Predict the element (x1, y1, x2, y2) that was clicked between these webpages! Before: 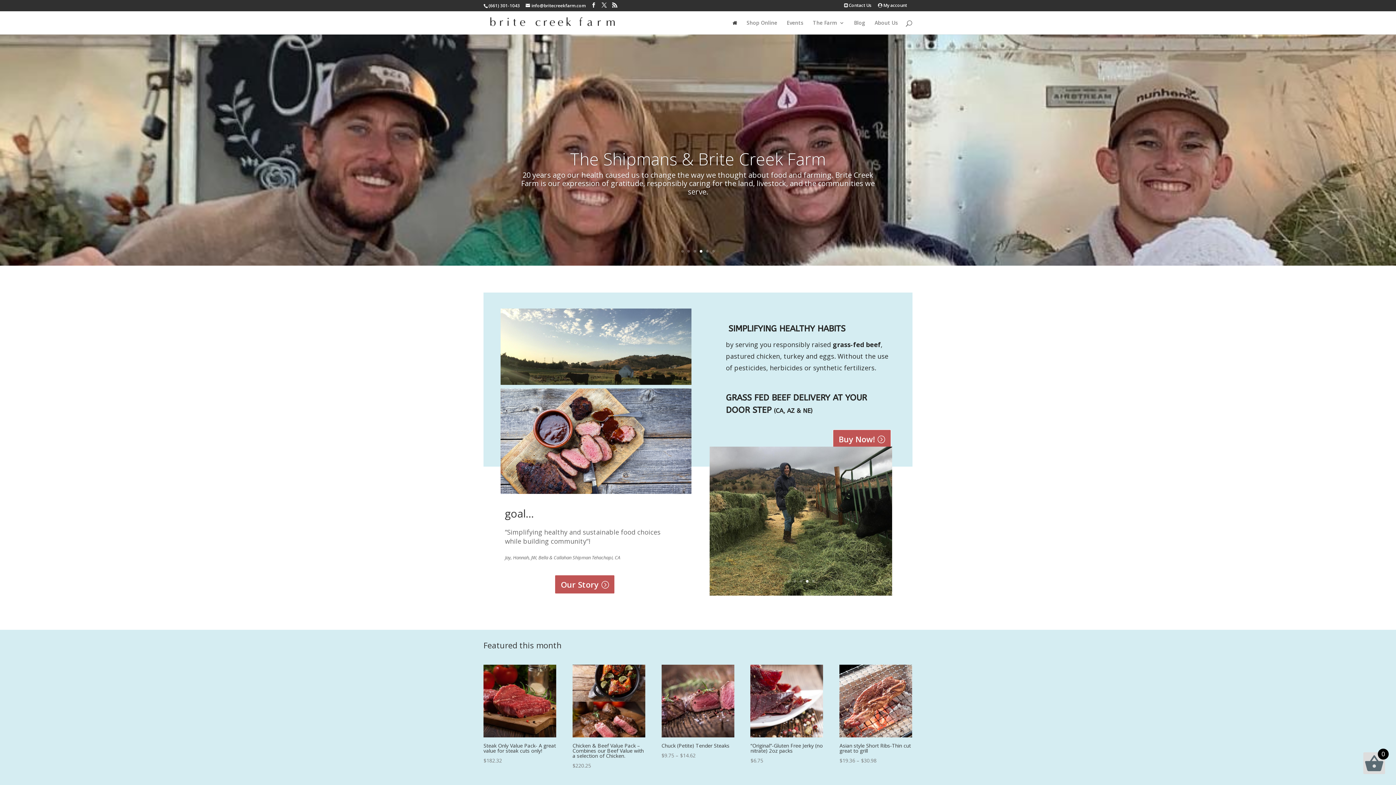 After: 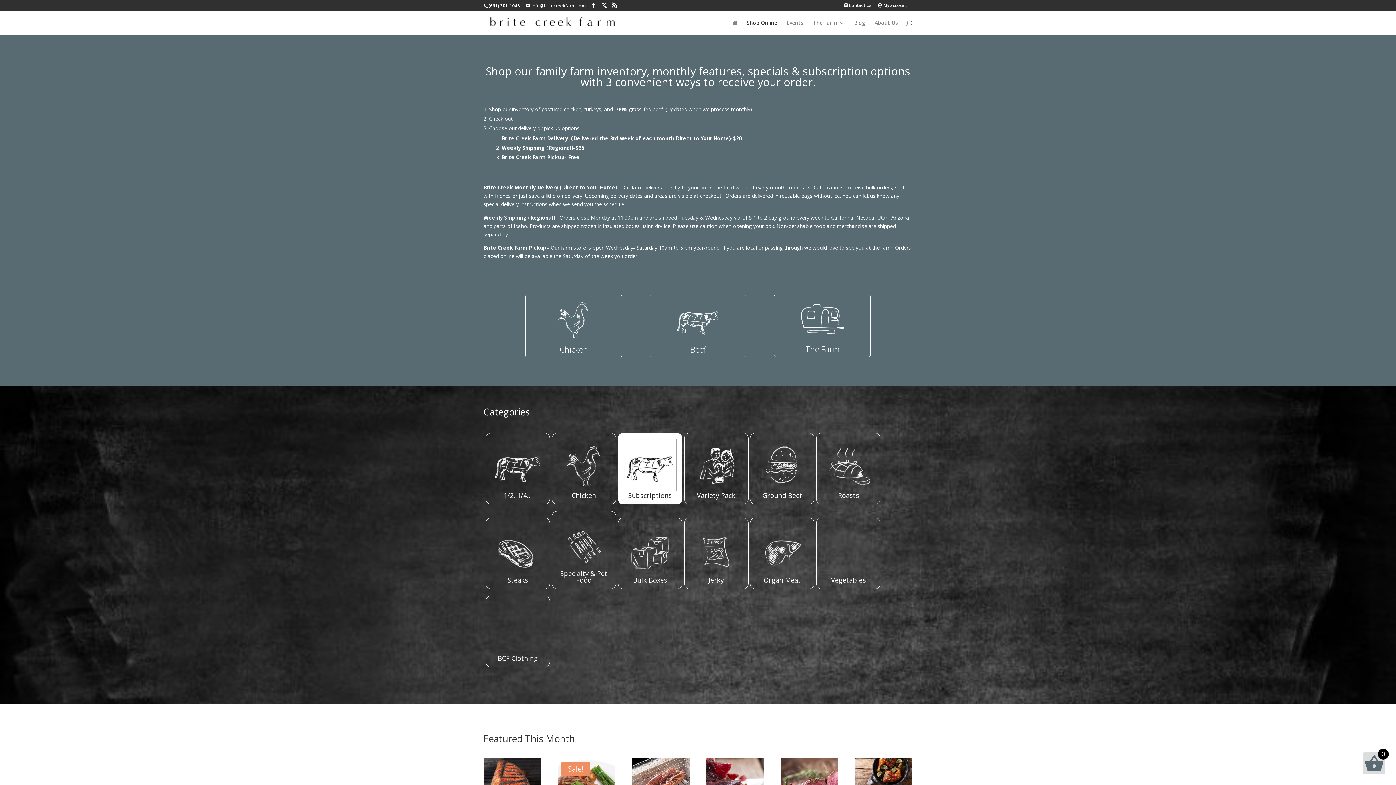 Action: label: Buy Now! bbox: (832, 429, 891, 448)